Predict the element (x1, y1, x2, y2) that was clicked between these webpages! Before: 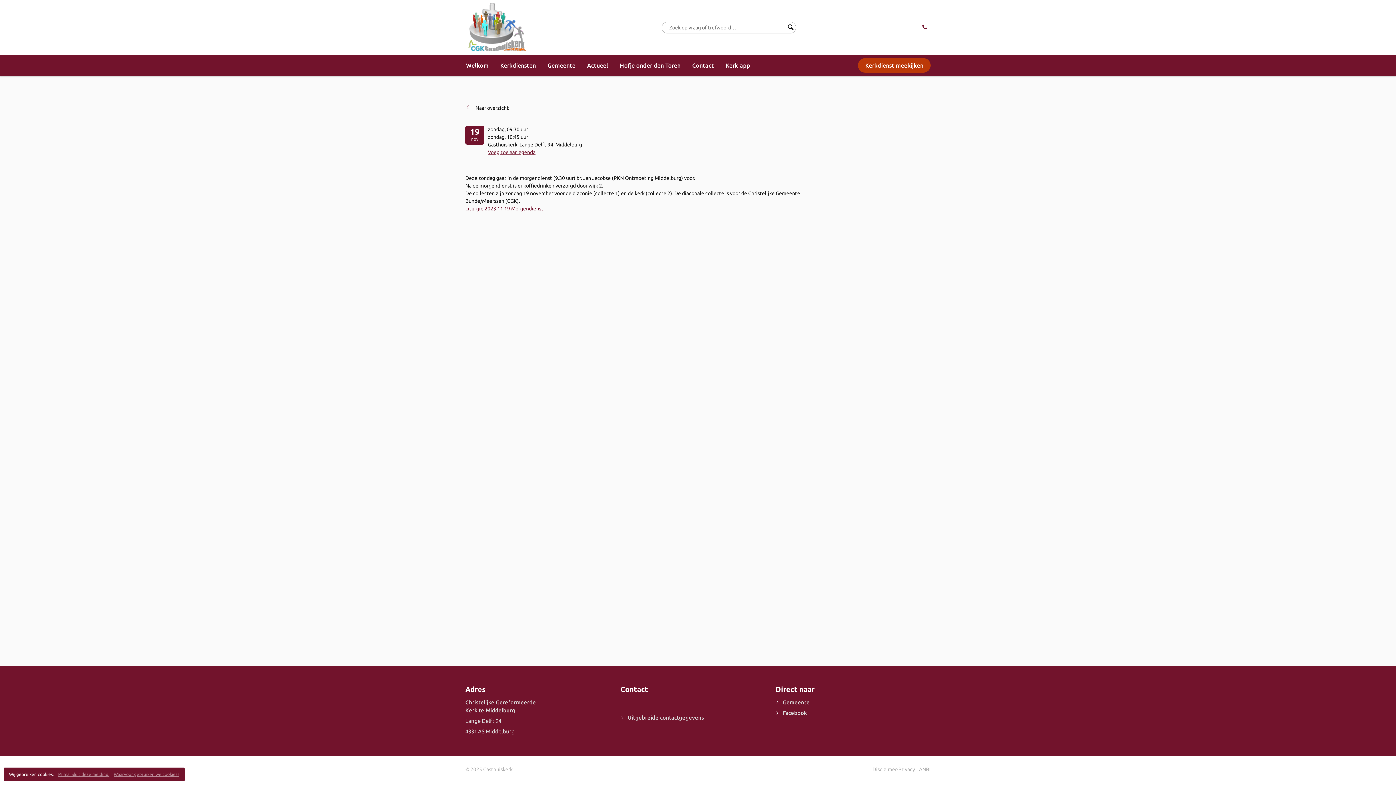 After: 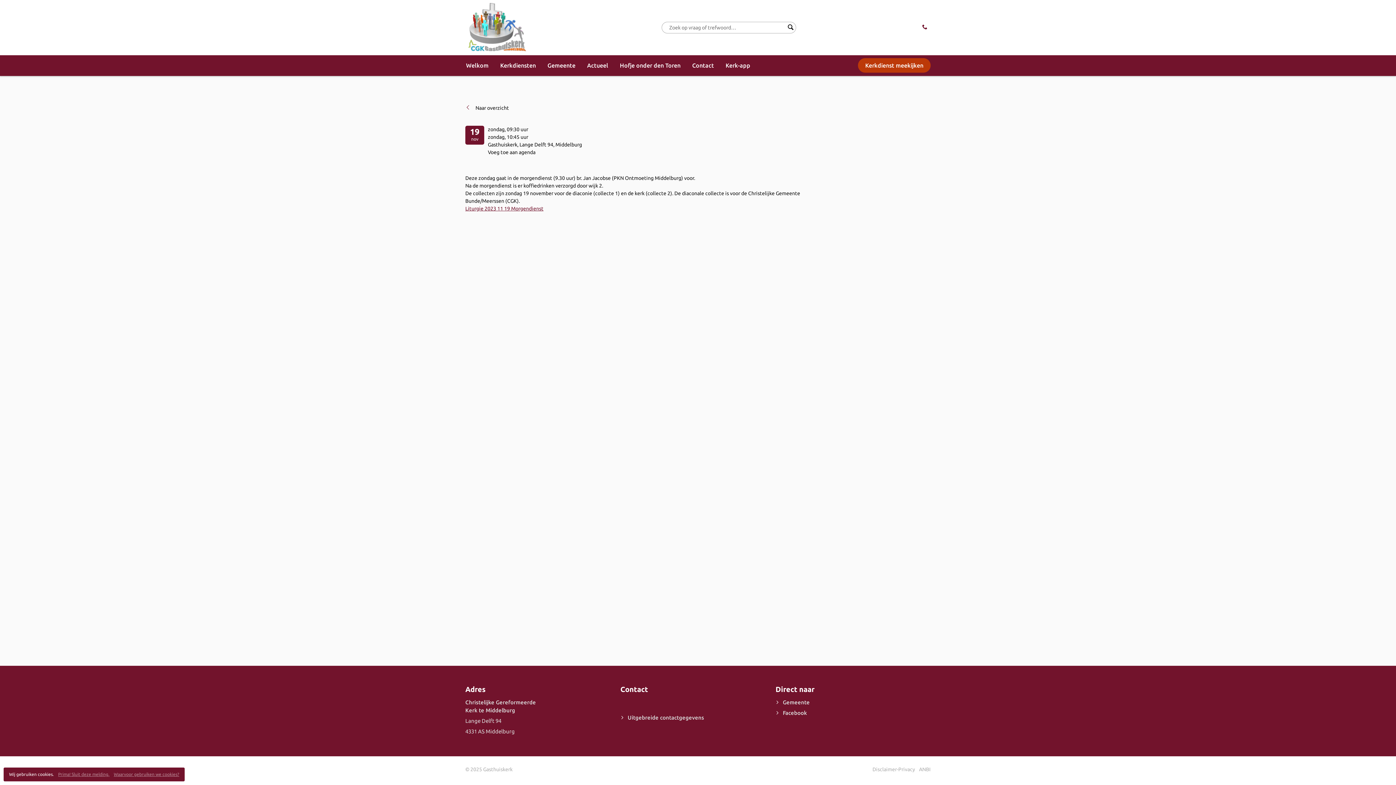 Action: bbox: (488, 149, 535, 155) label: Voeg toe aan agenda